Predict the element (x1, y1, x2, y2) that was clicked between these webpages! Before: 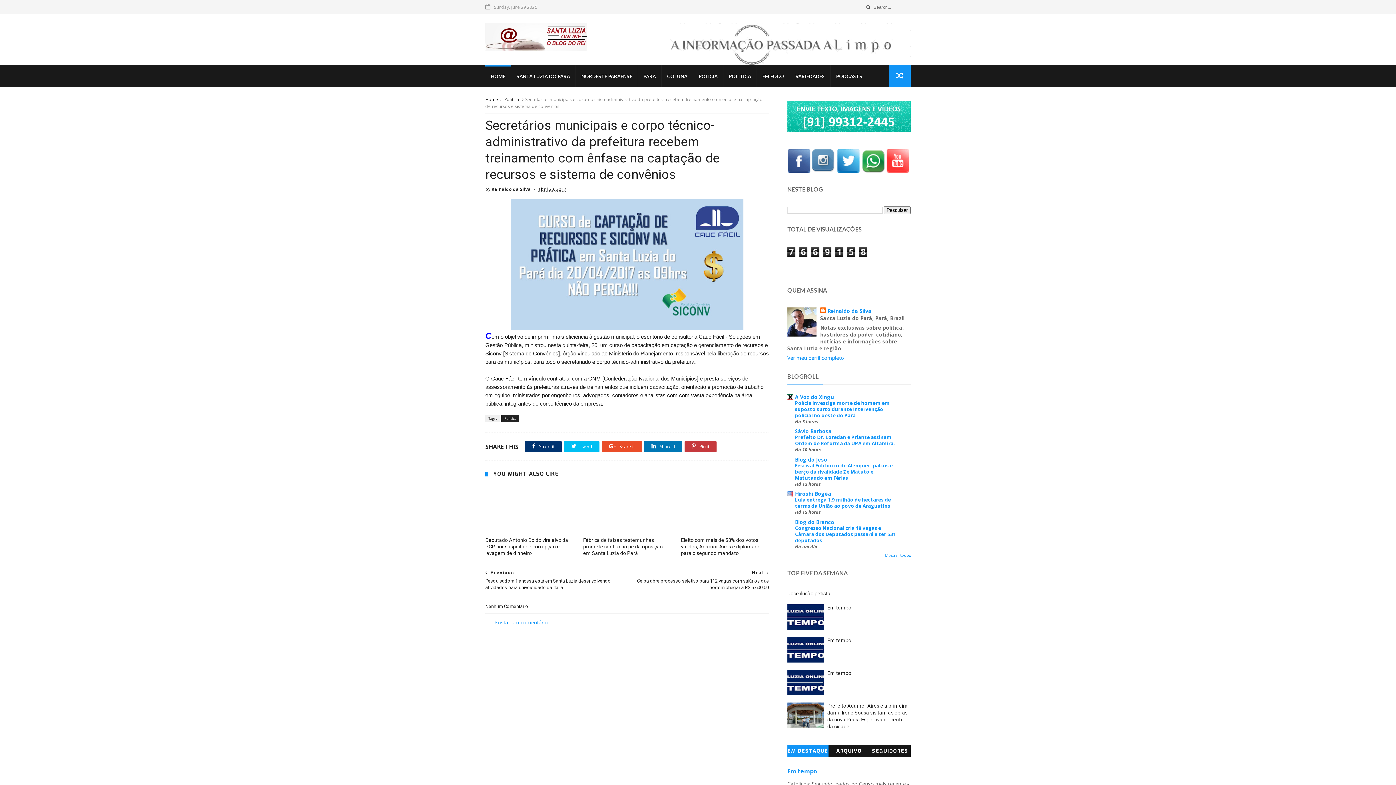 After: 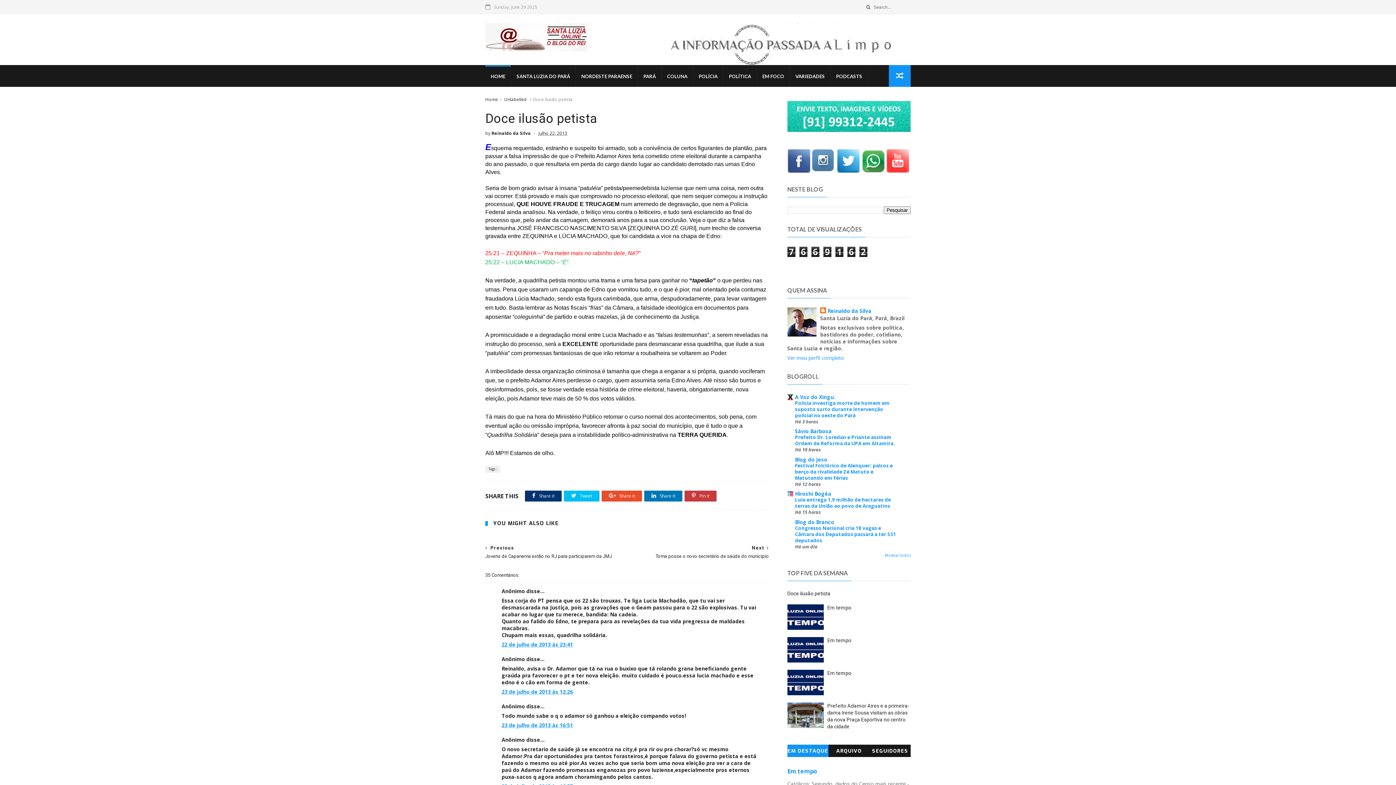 Action: label: Doce ilusão petista bbox: (787, 591, 830, 596)